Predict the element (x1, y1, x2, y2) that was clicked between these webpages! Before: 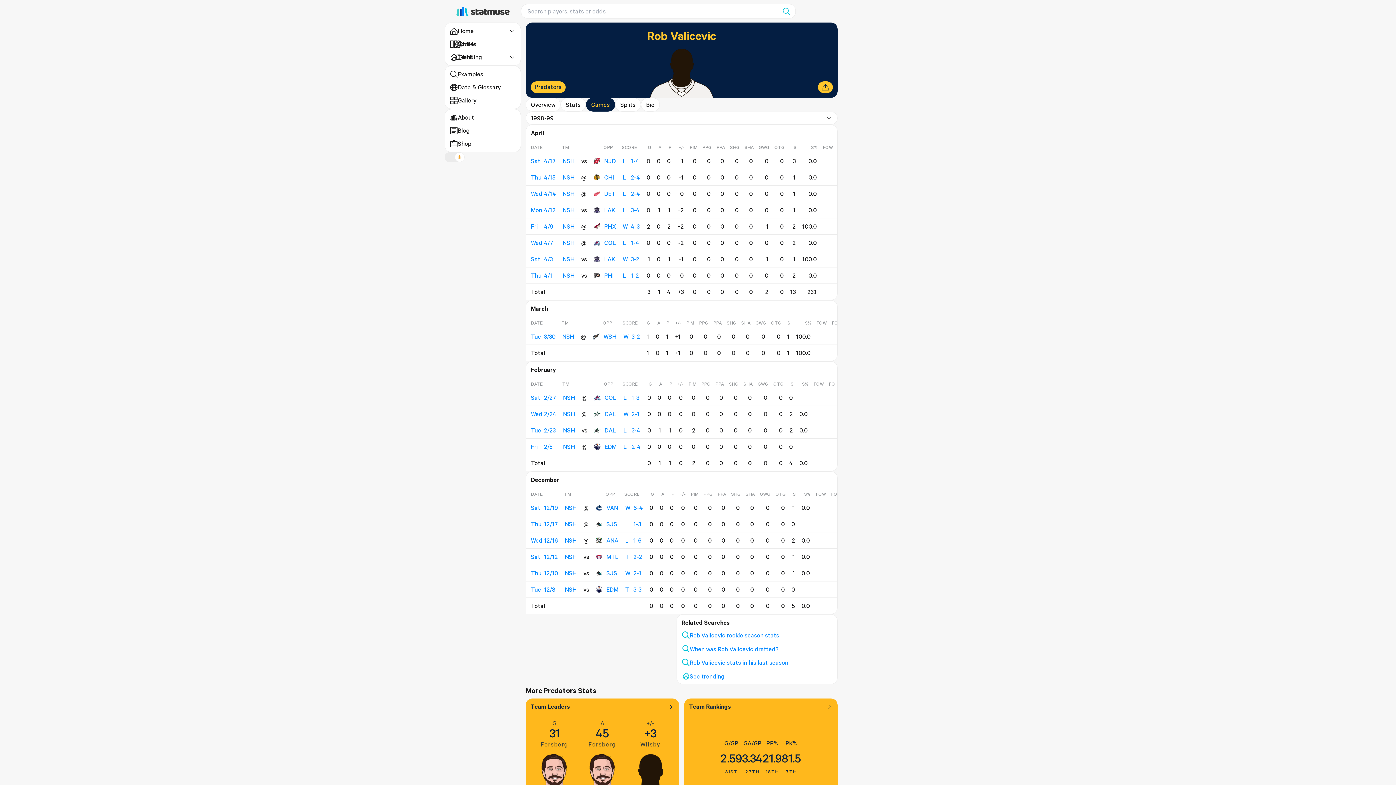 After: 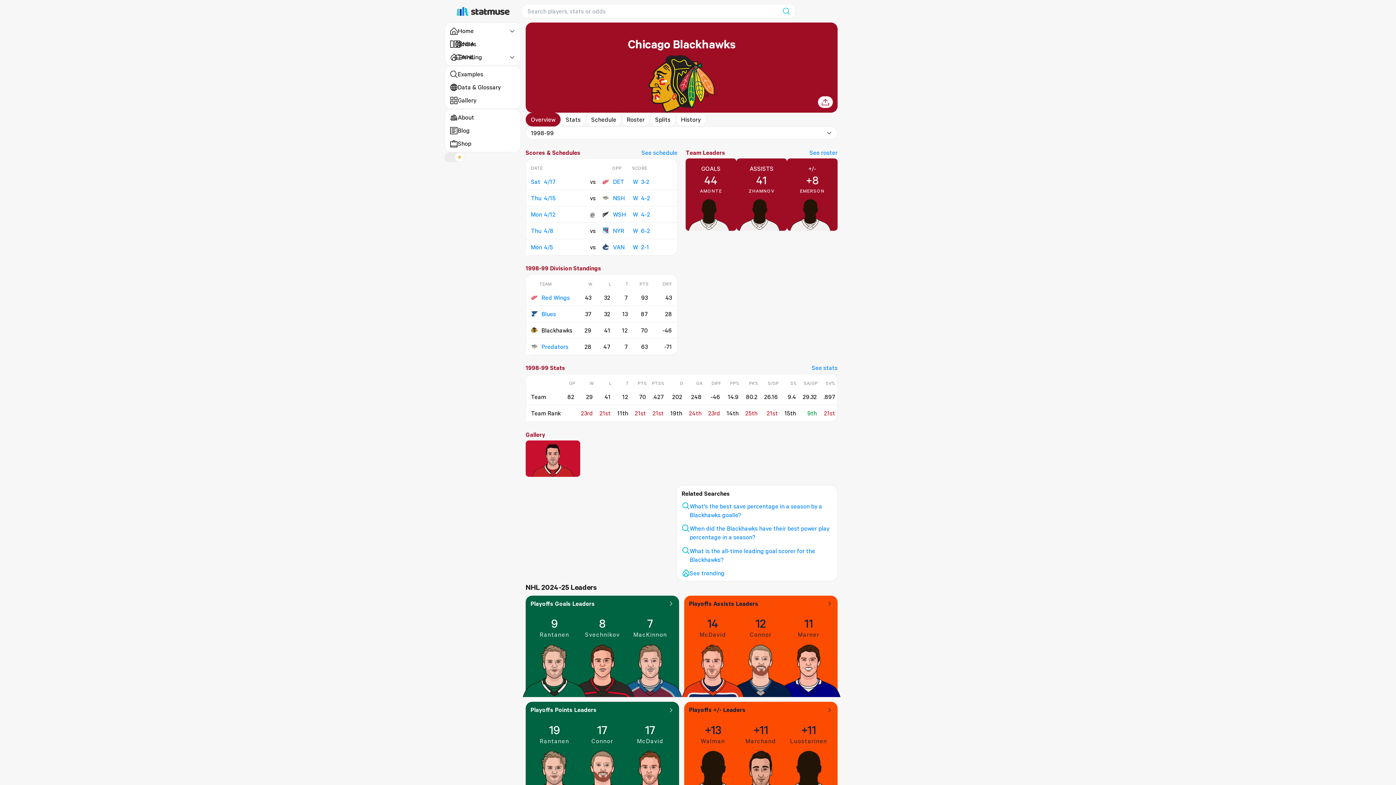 Action: bbox: (593, 173, 616, 181) label: CHI